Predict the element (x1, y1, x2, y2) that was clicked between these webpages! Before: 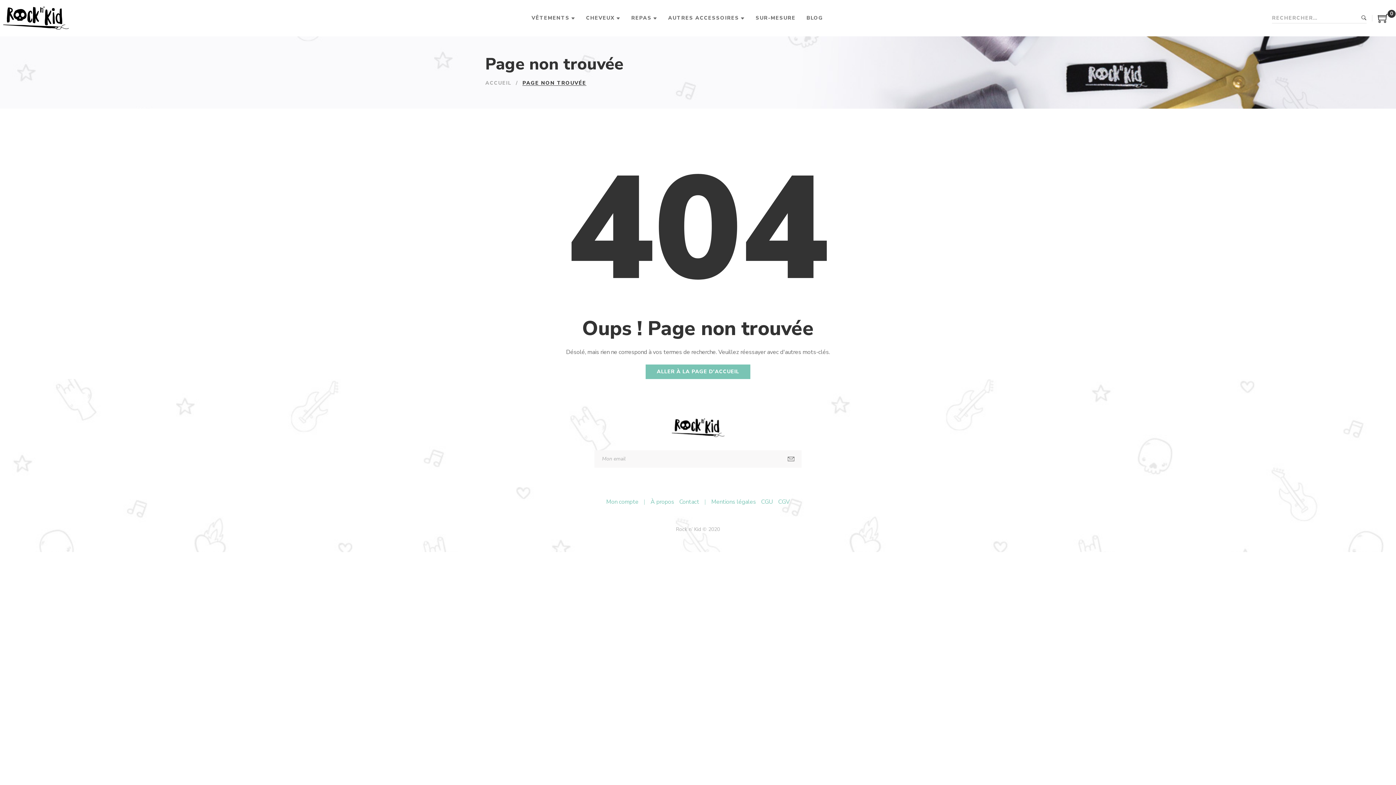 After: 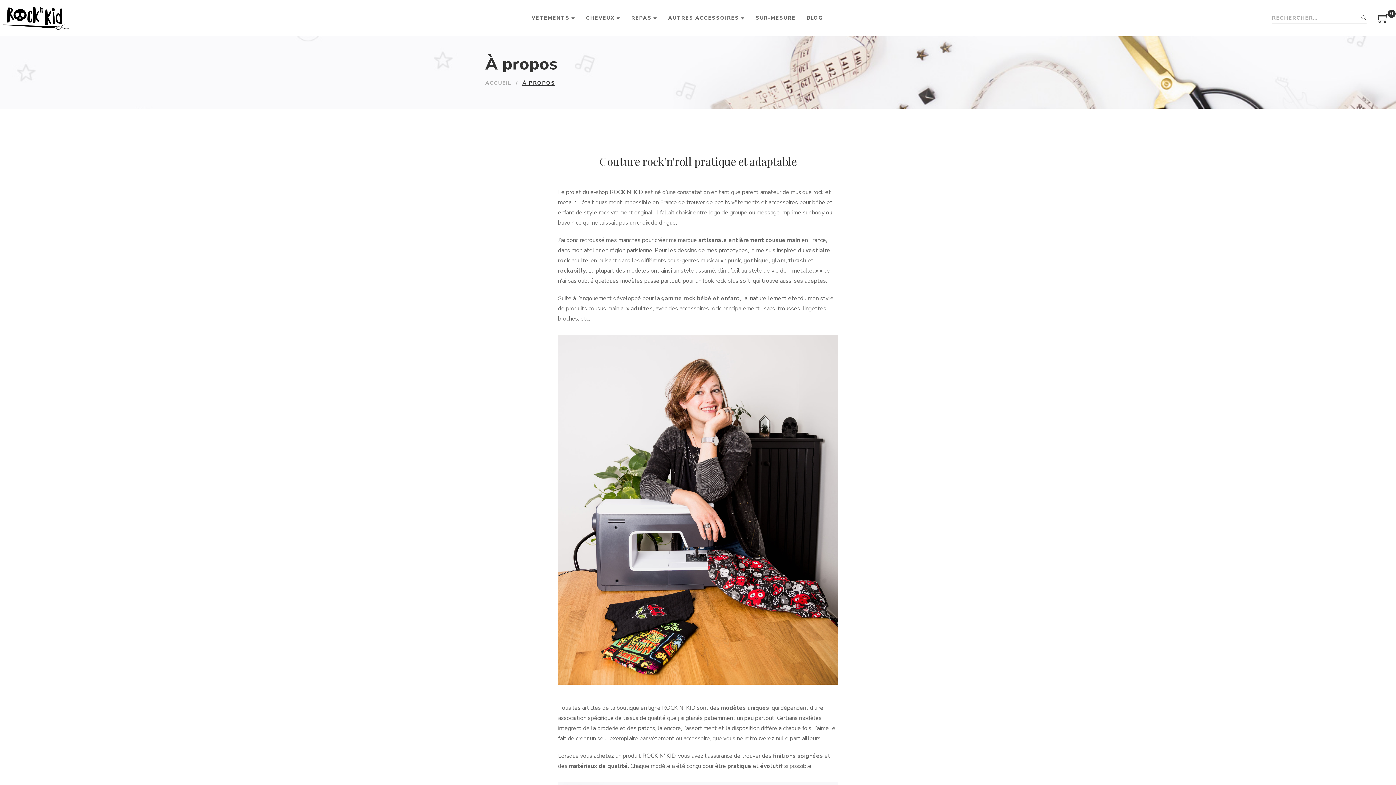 Action: label: À propos bbox: (650, 498, 674, 506)